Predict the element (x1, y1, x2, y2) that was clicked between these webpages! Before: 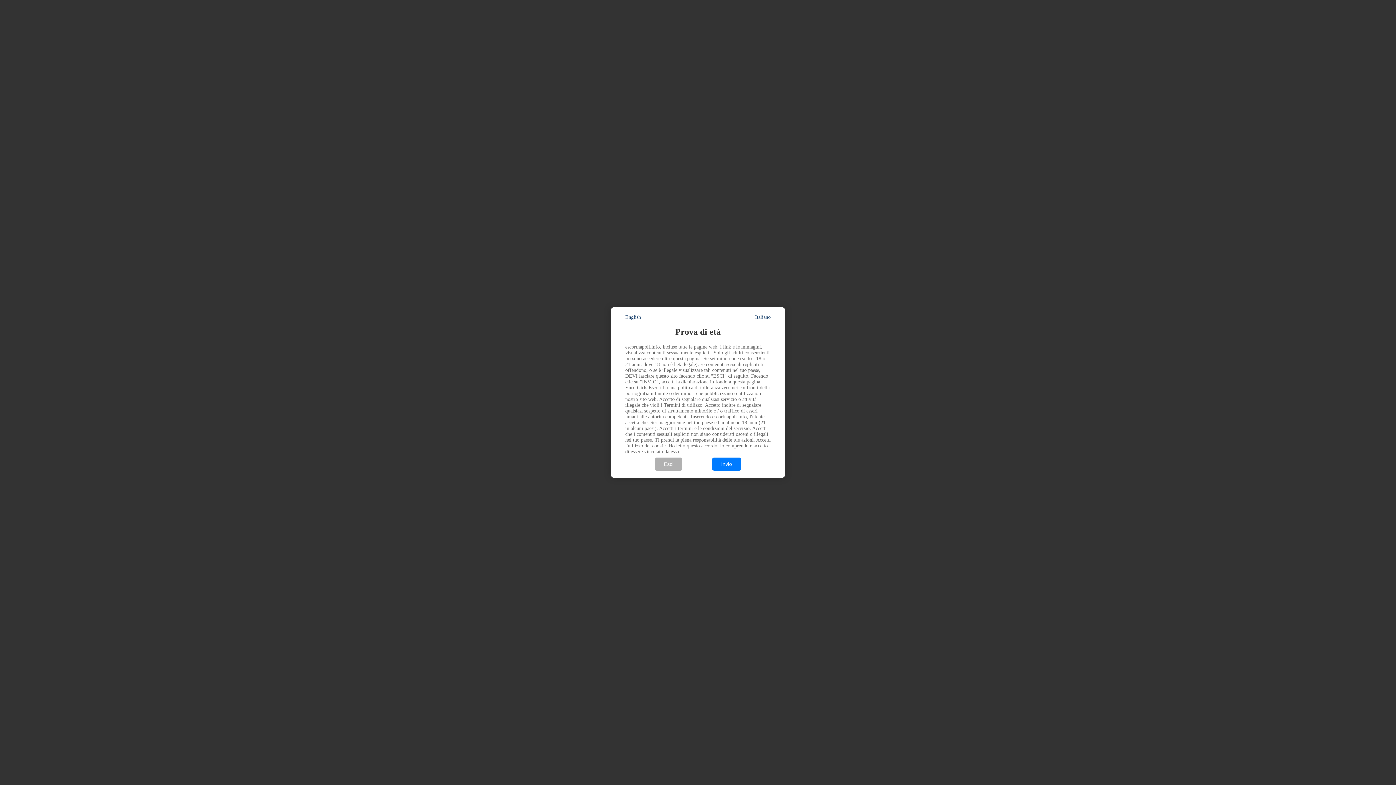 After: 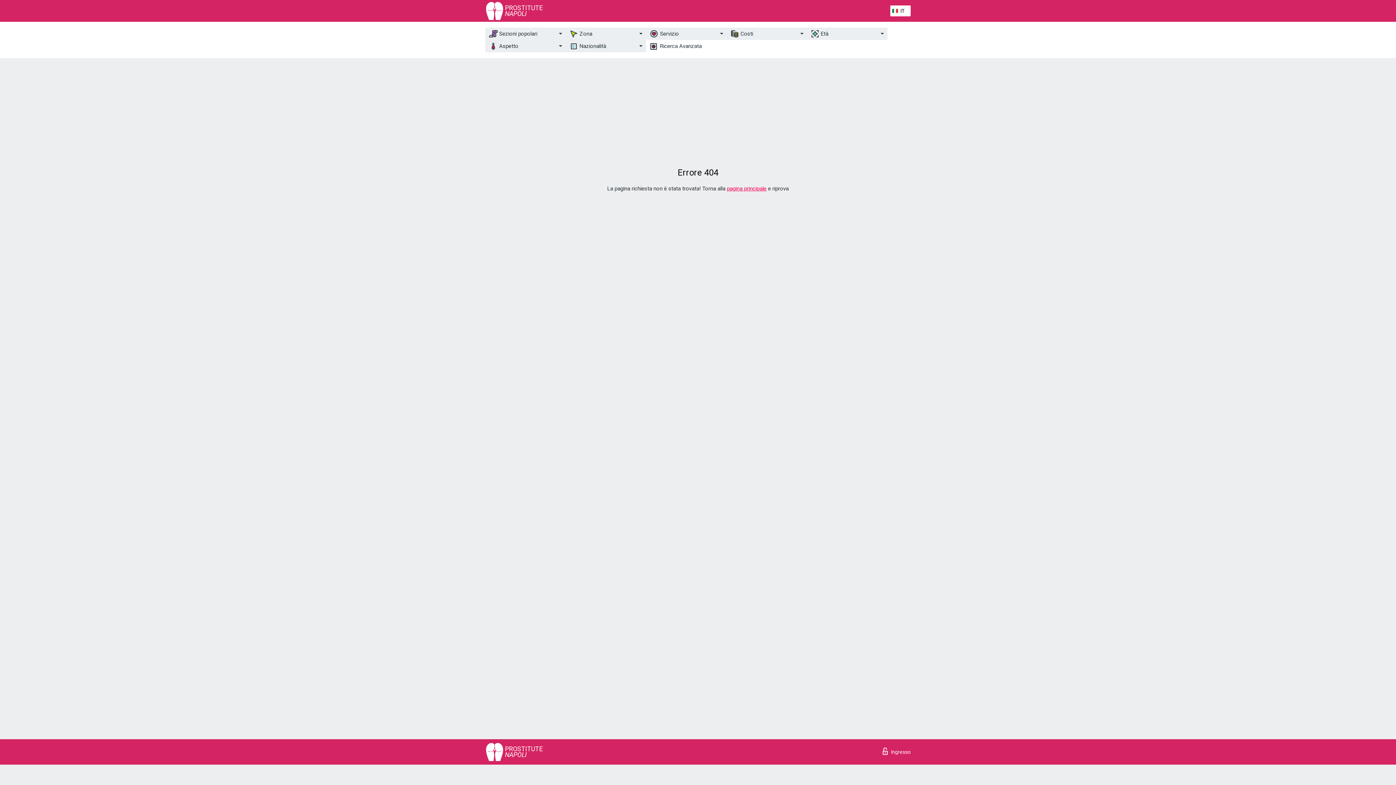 Action: bbox: (712, 457, 741, 471) label: Invio